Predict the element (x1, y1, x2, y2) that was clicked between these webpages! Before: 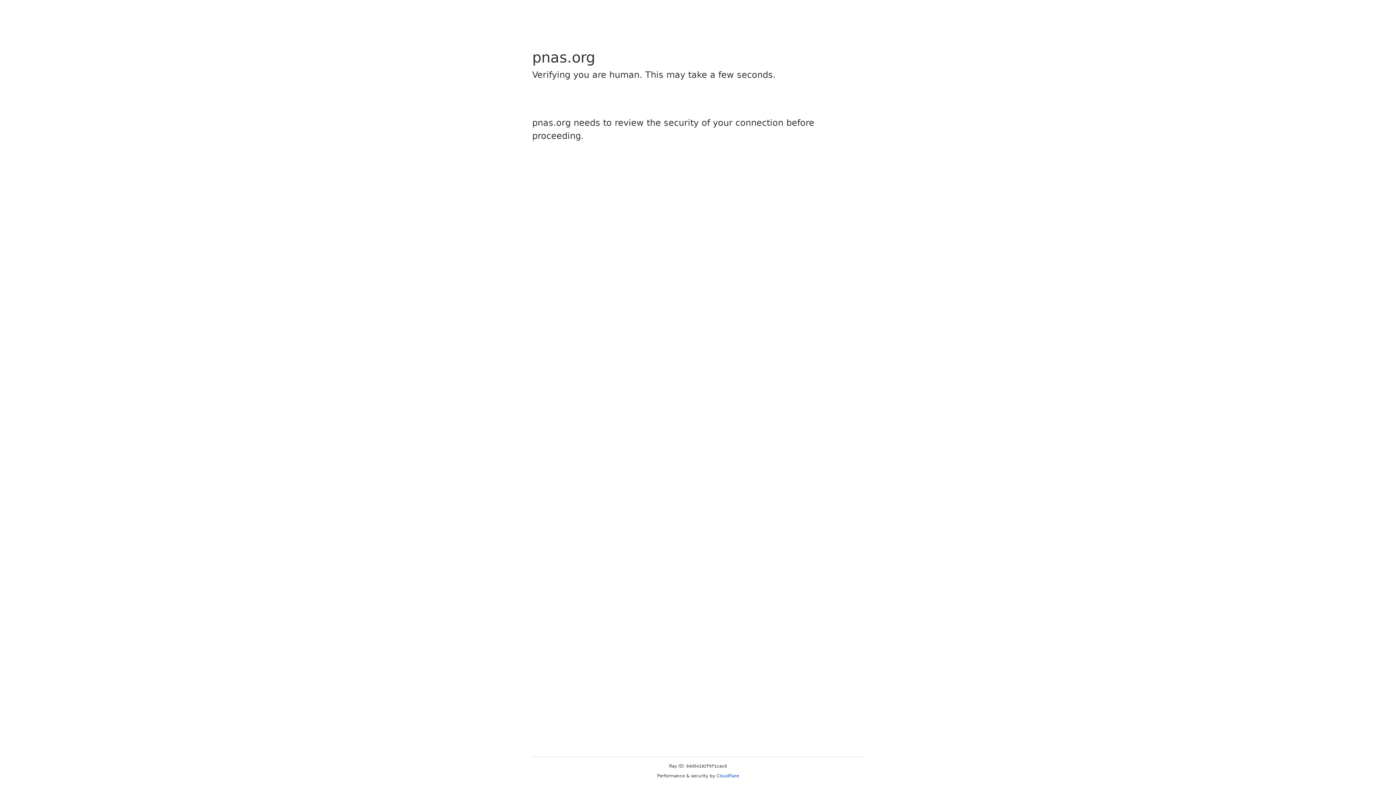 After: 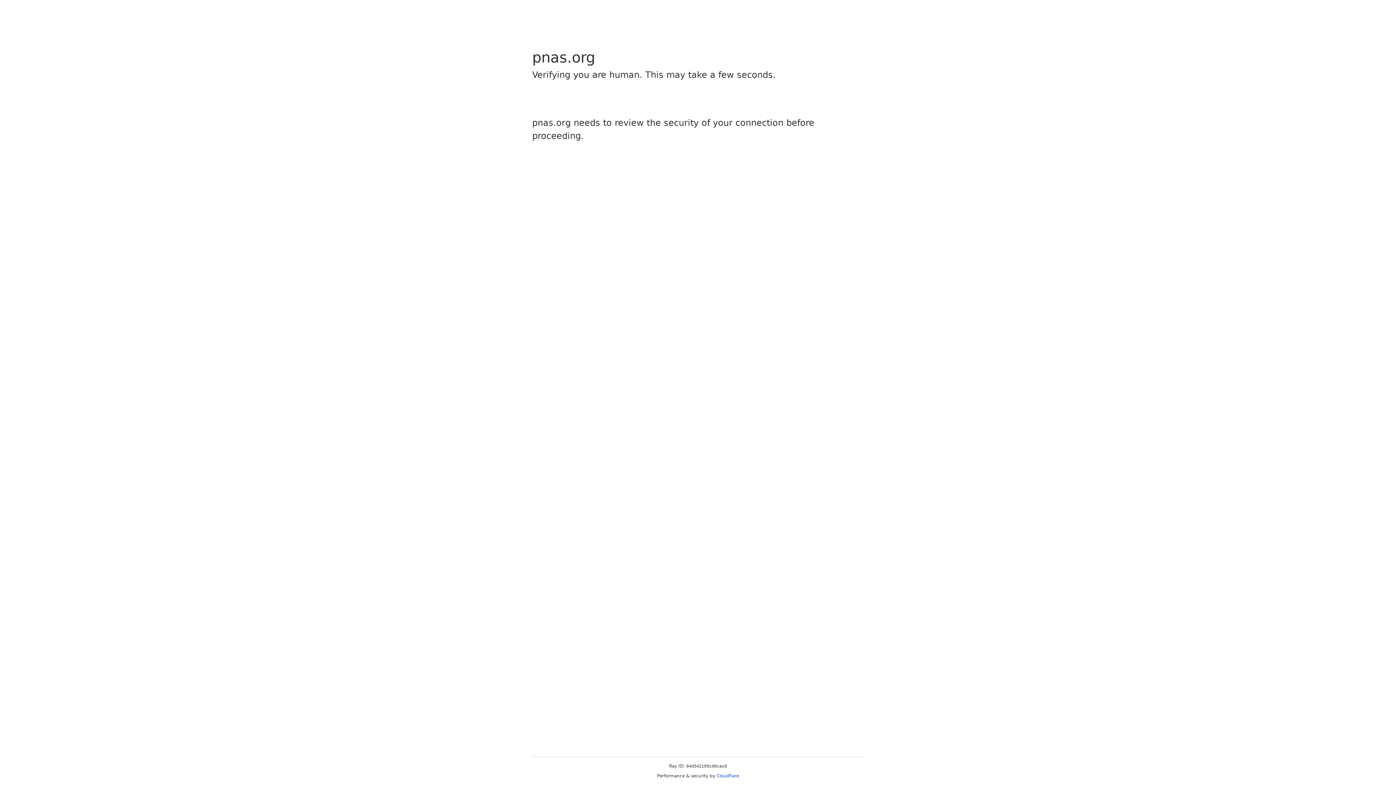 Action: bbox: (716, 773, 739, 778) label: Cloudflare